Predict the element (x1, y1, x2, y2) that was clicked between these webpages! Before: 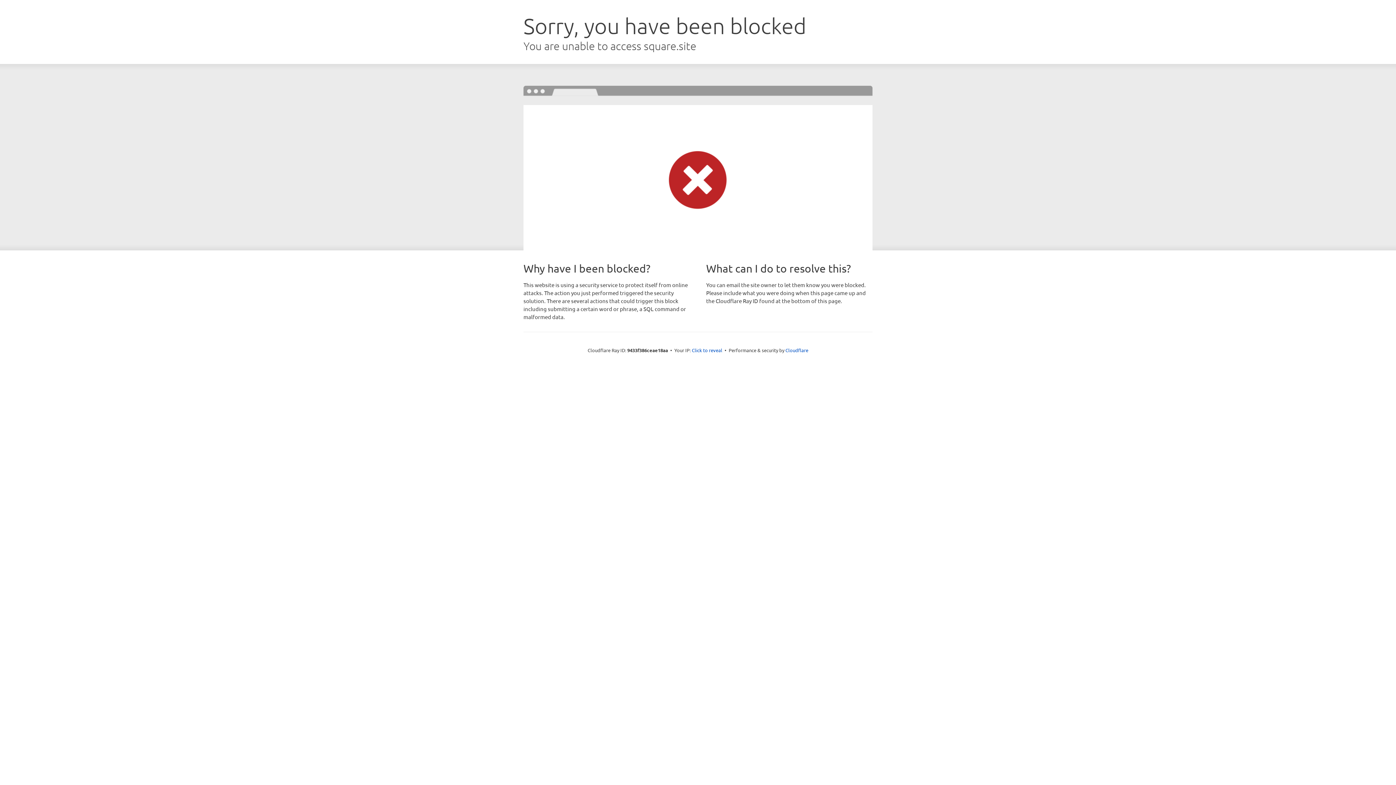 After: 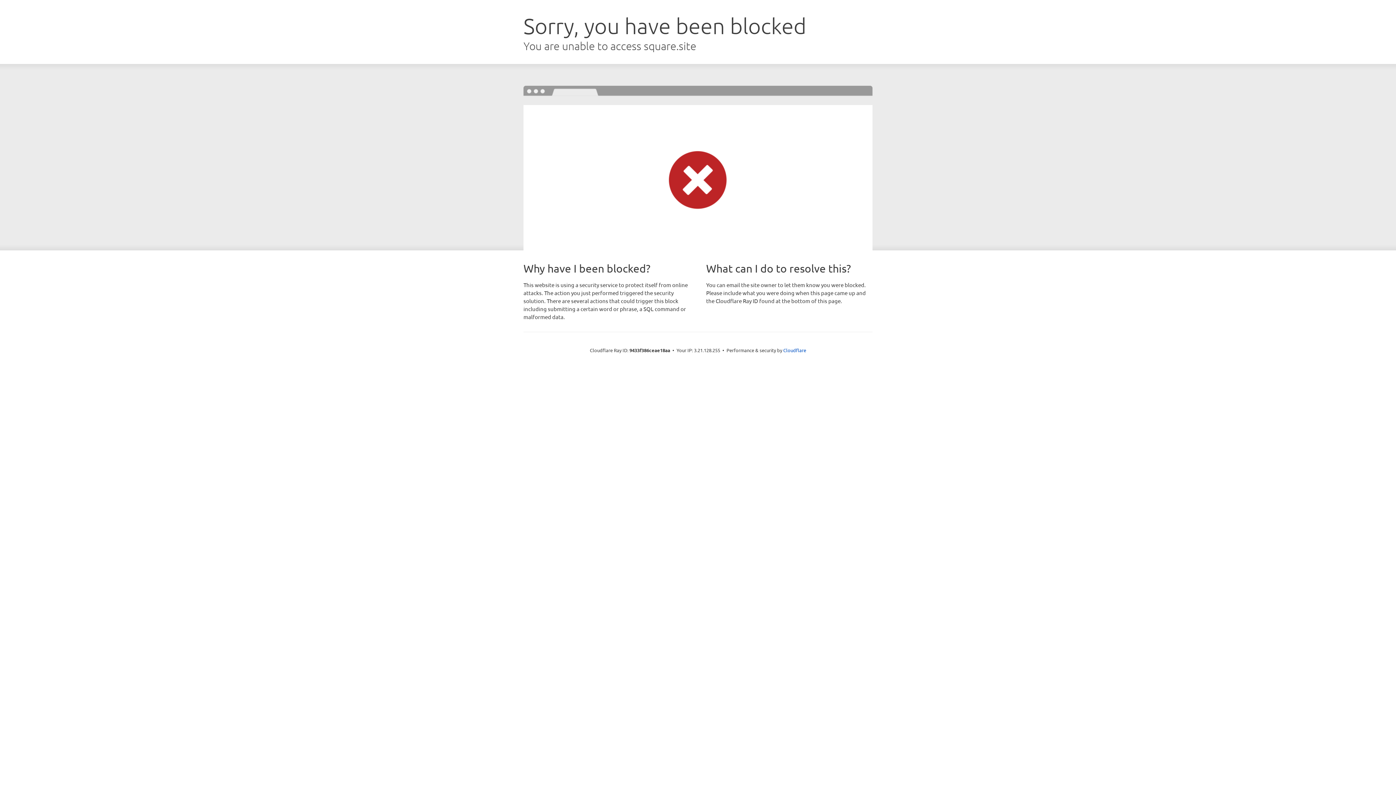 Action: bbox: (692, 346, 722, 353) label: Click to reveal